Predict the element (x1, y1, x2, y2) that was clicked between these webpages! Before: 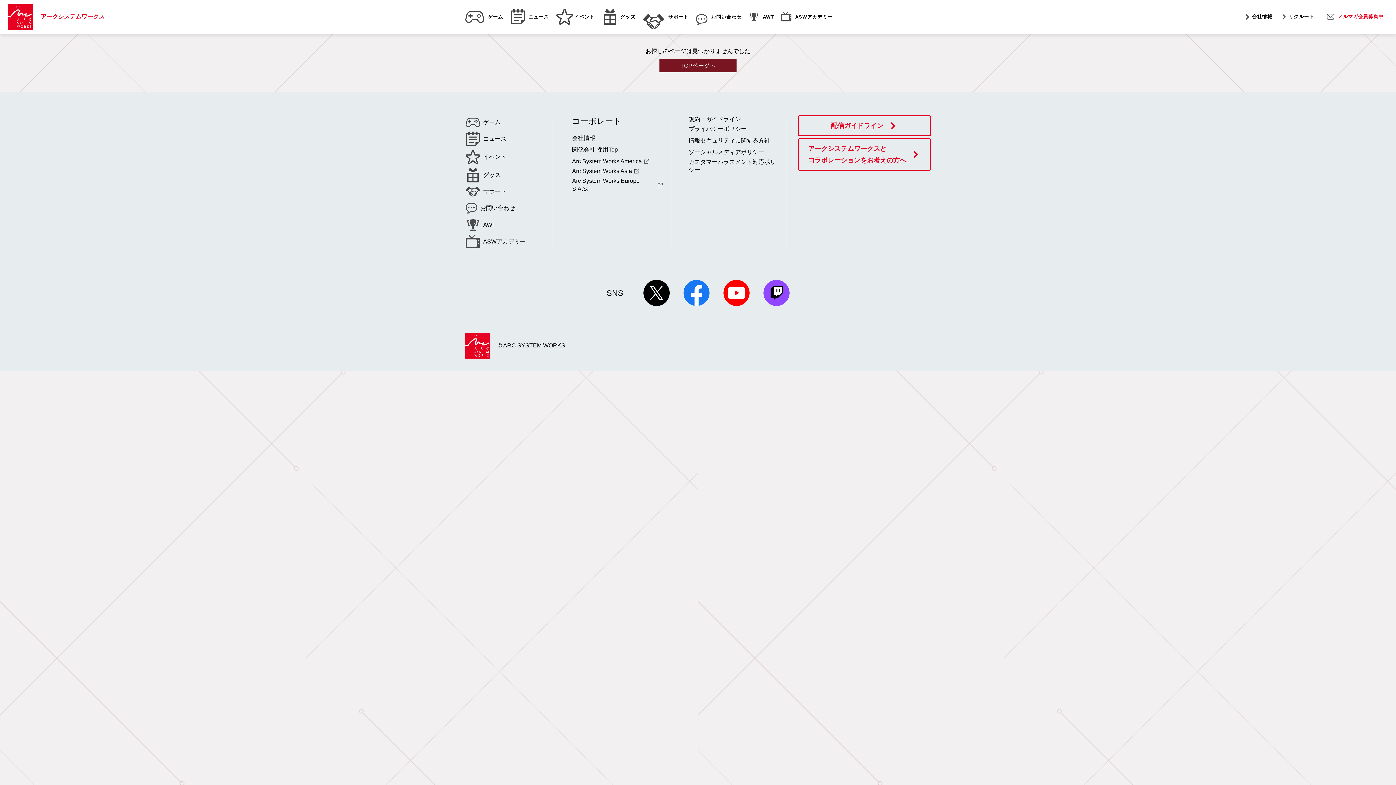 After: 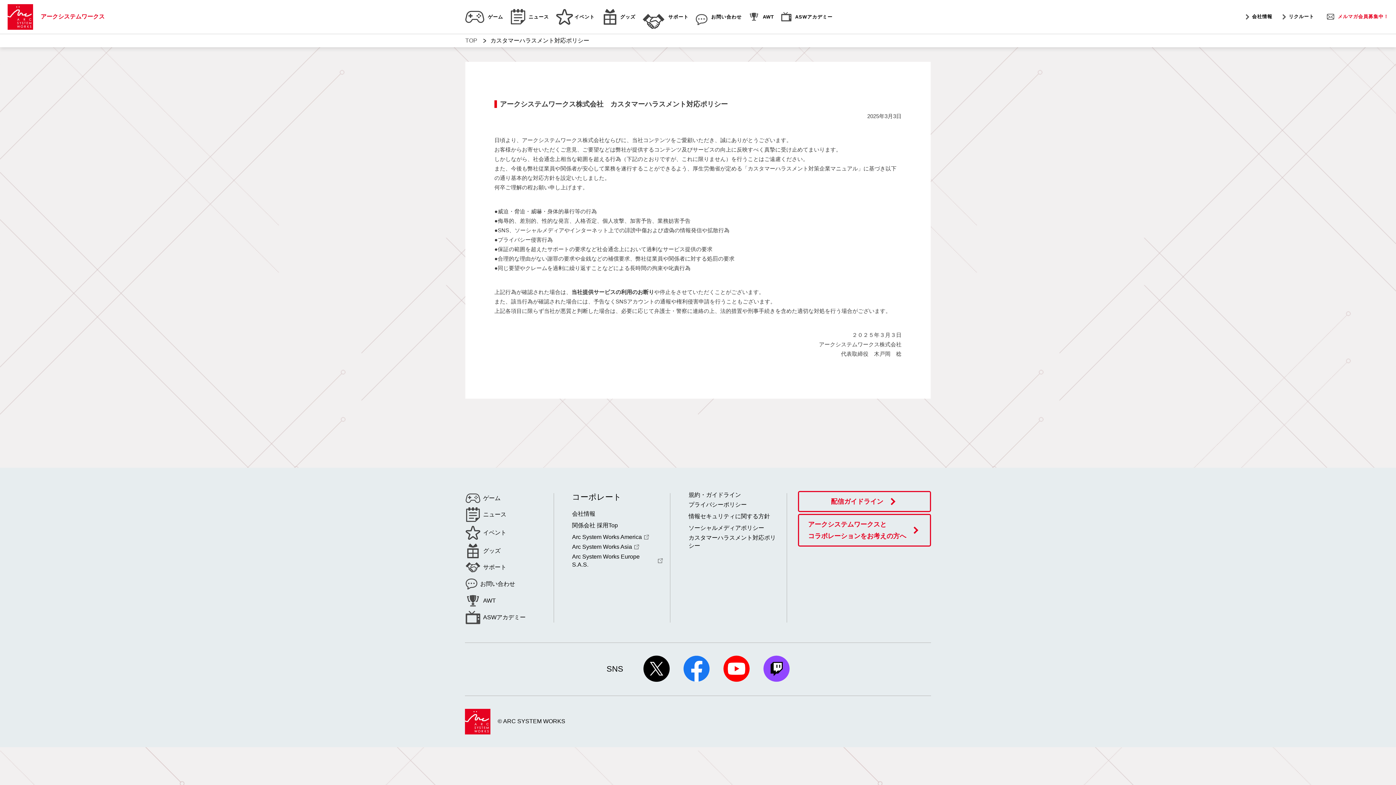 Action: label: カスタマーハラスメント対応ポリシー bbox: (688, 158, 779, 174)